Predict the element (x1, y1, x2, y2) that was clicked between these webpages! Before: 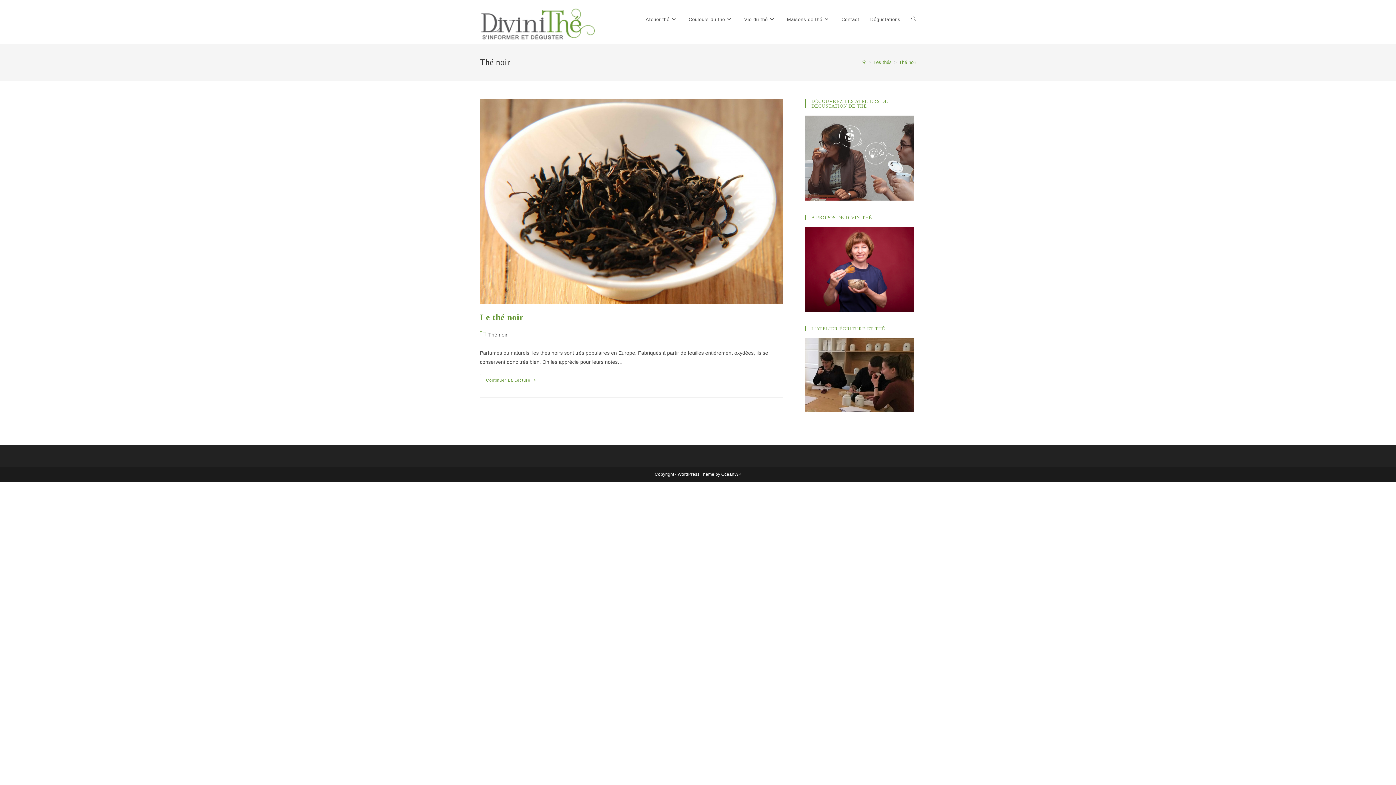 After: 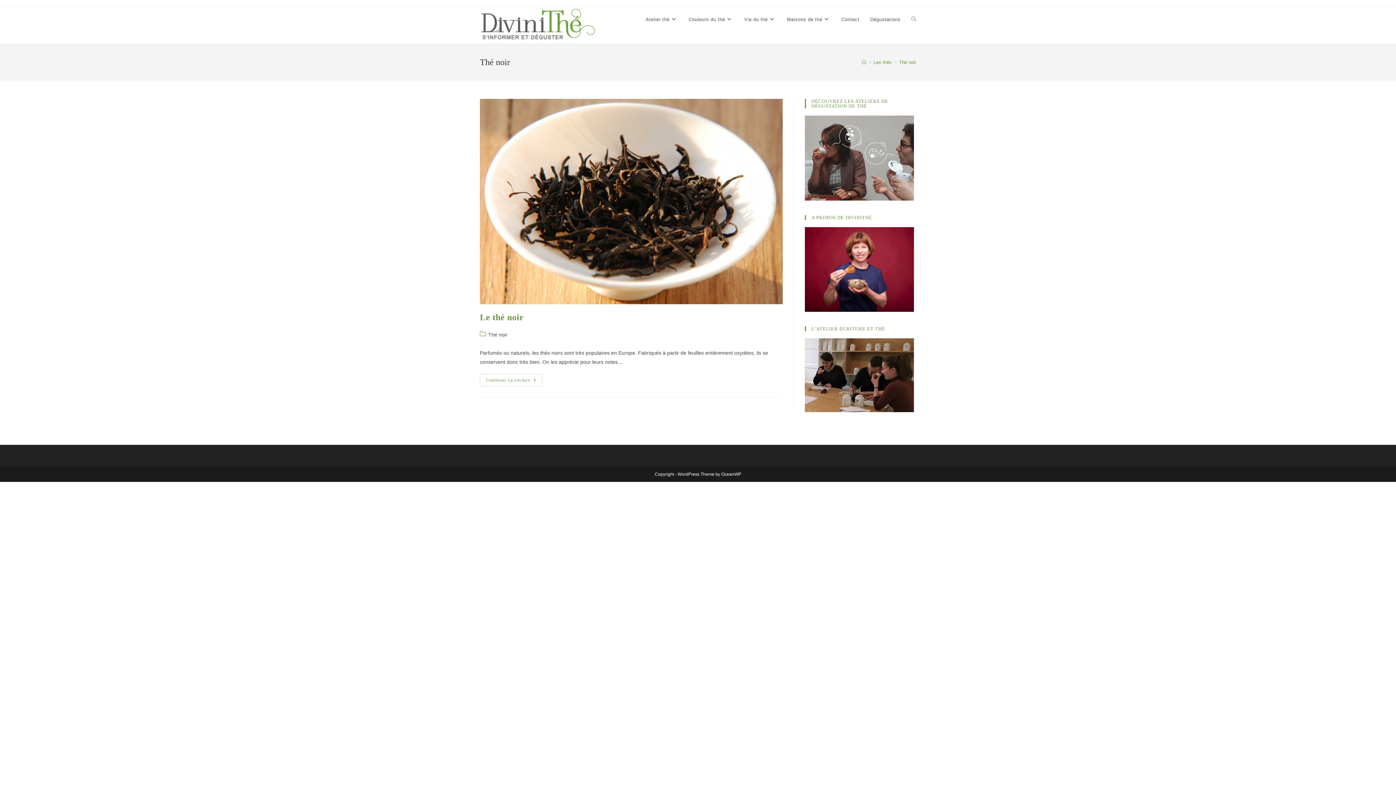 Action: label: Thé noir bbox: (899, 59, 916, 64)